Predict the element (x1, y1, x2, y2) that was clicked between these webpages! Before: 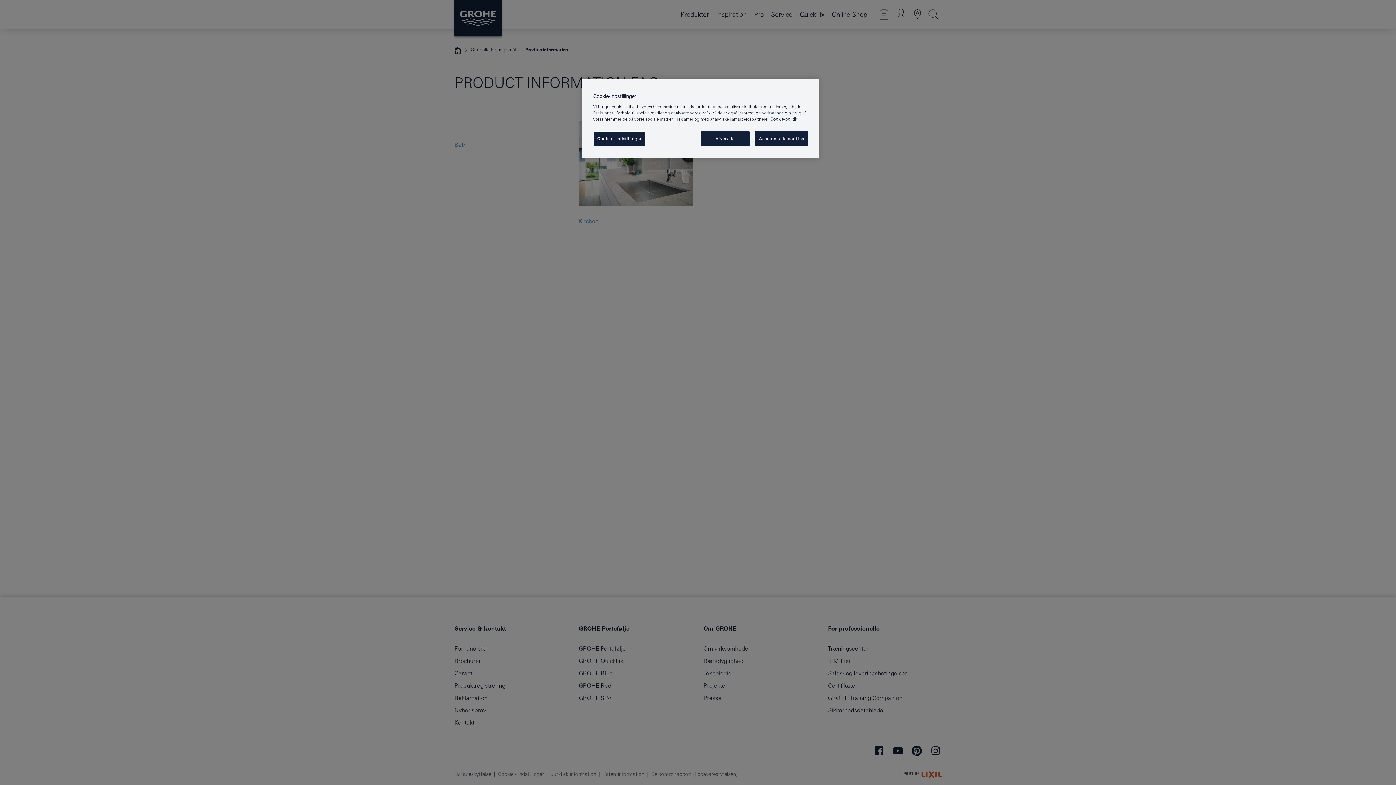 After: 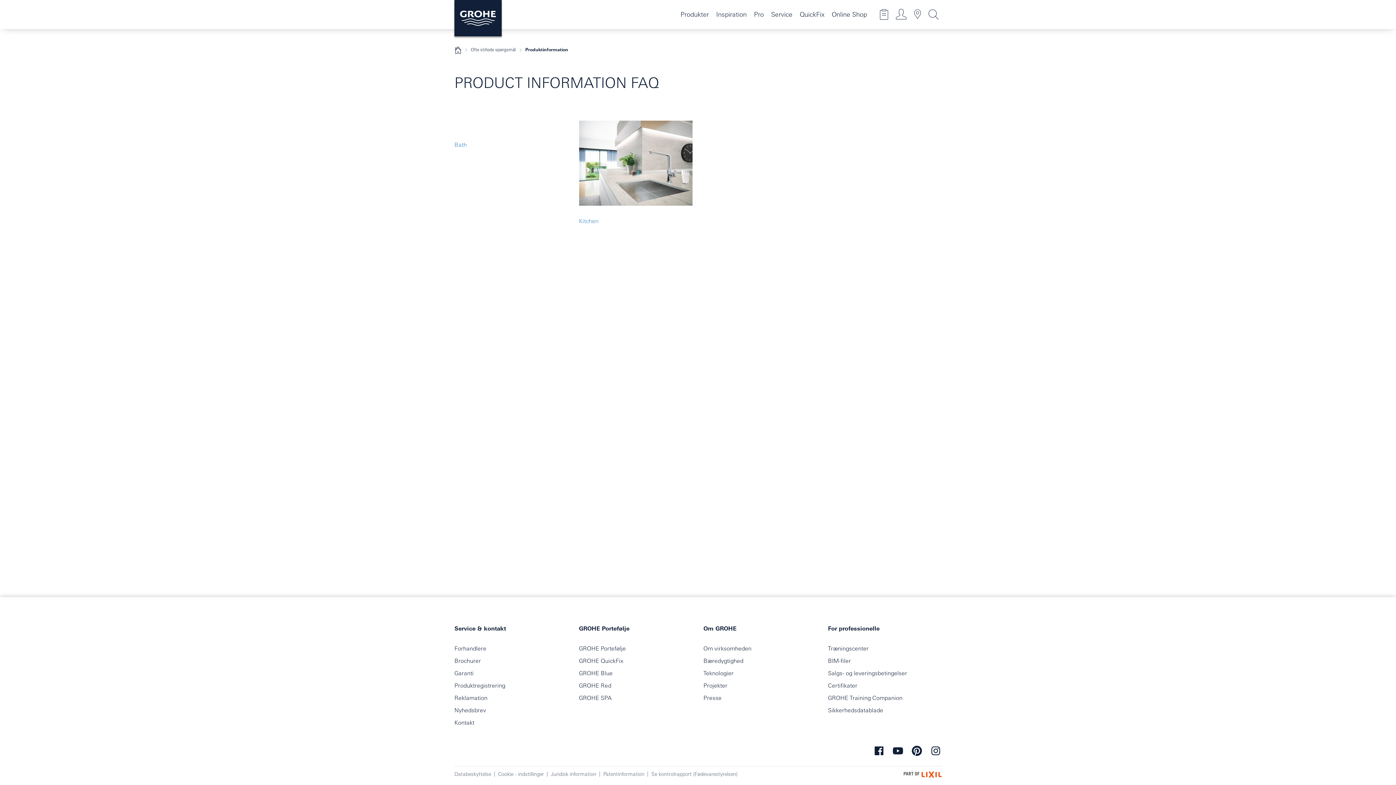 Action: label: Accepter alle cookies bbox: (755, 131, 808, 146)